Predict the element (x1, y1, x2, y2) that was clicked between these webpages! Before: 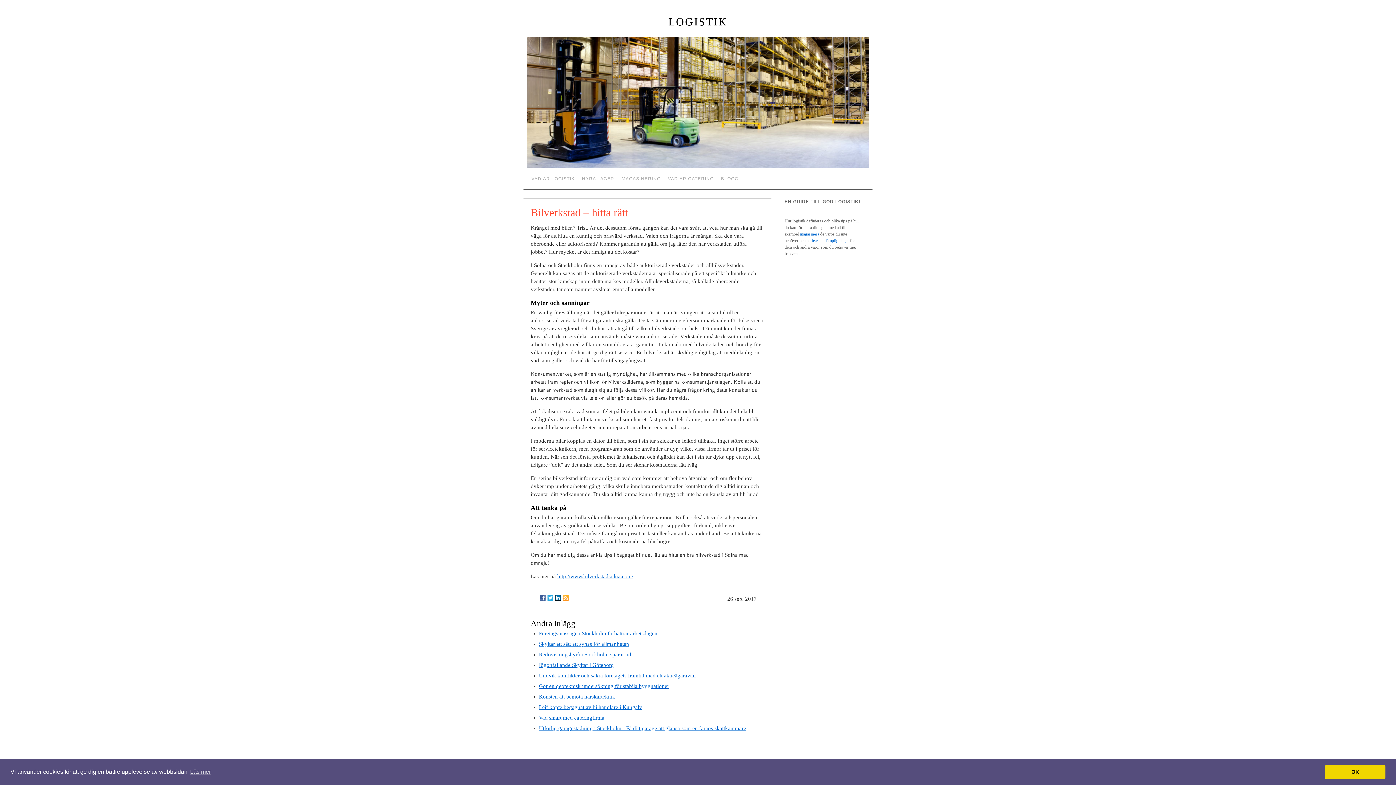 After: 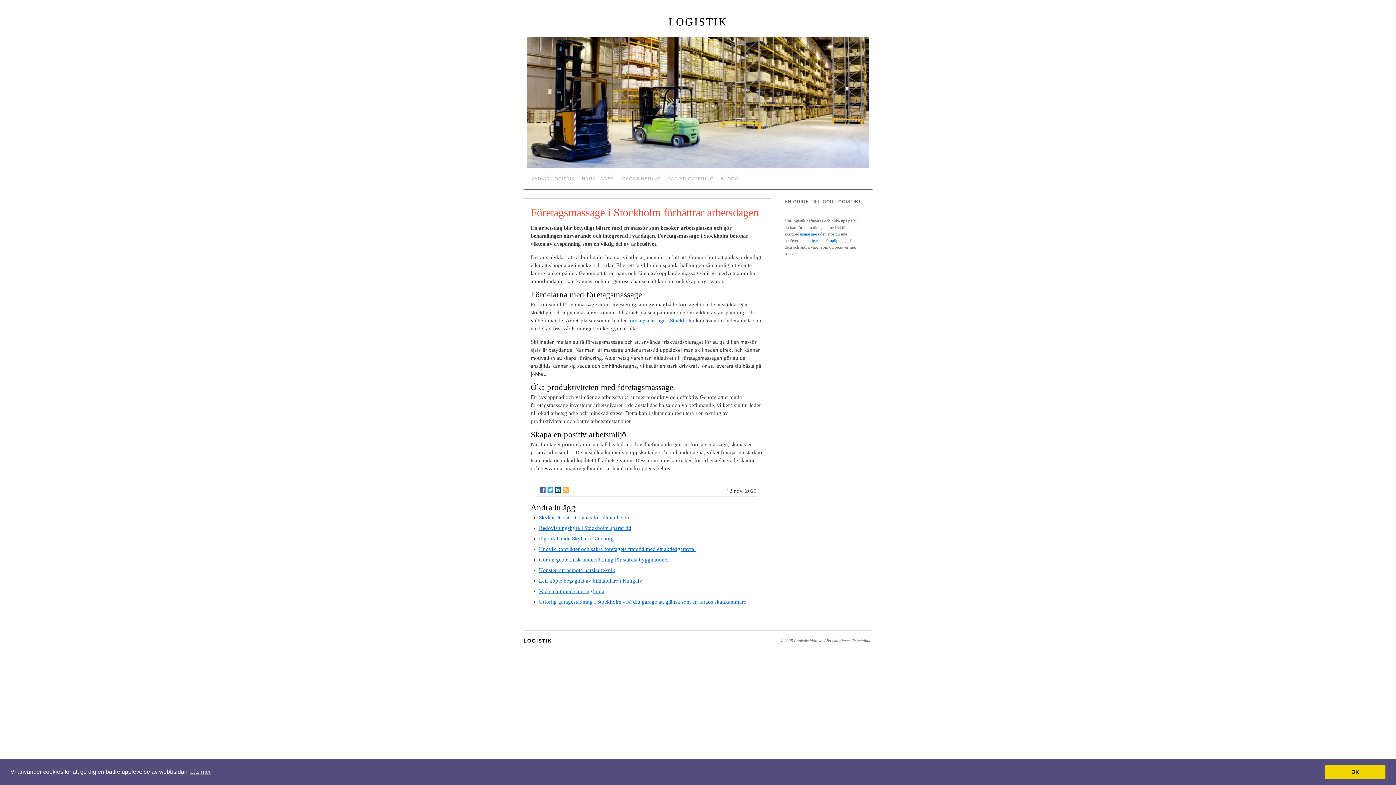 Action: label: Företagsmassage i Stockholm förbättrar arbetsdagen bbox: (539, 630, 657, 636)